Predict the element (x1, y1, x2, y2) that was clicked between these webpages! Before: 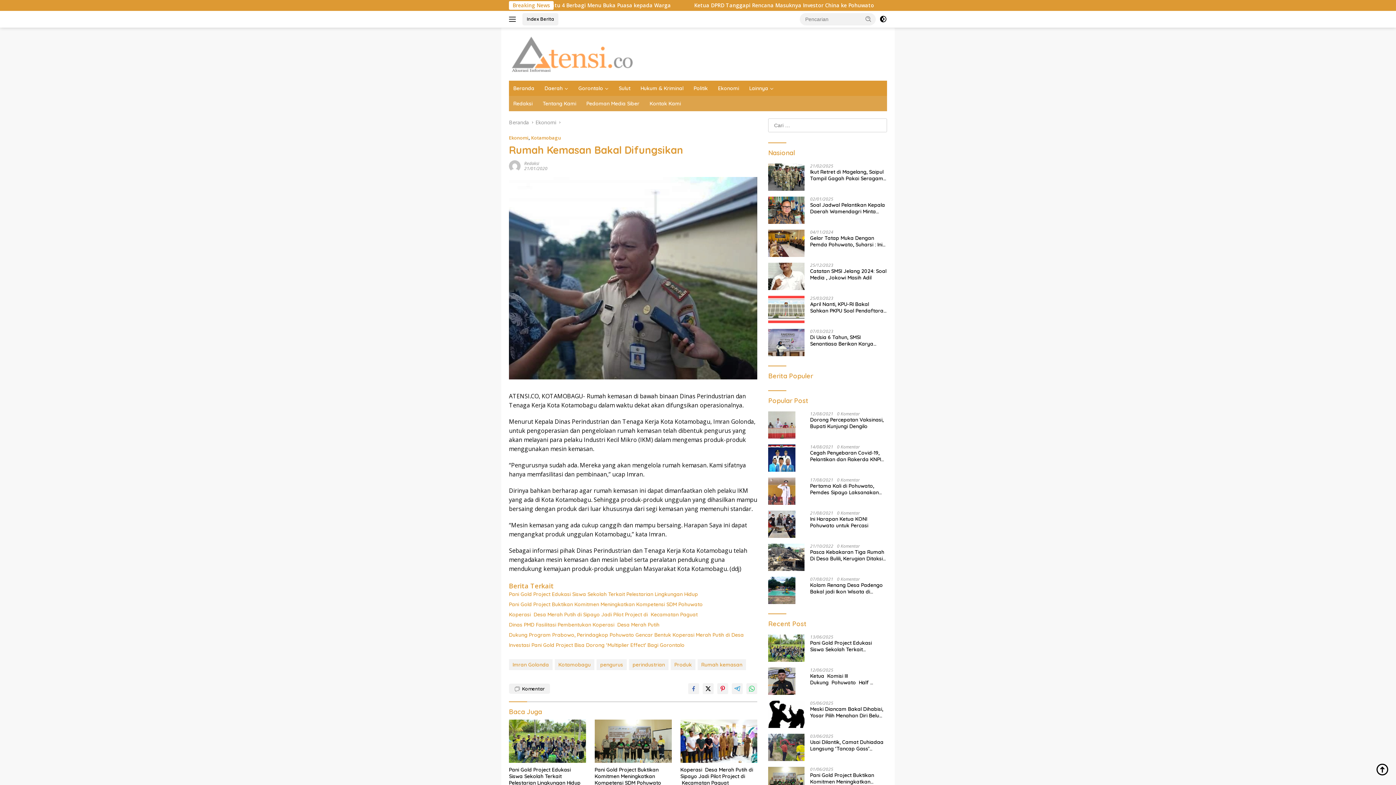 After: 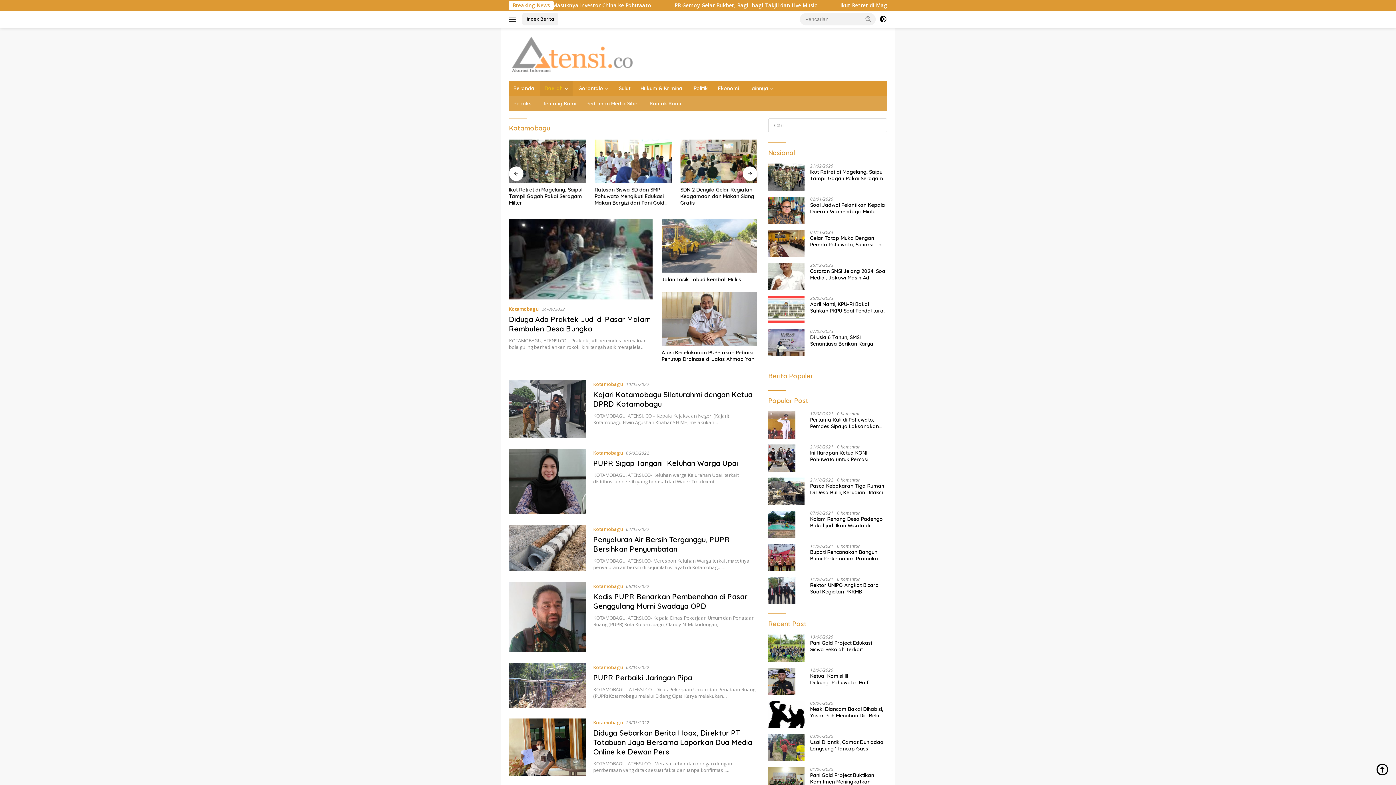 Action: bbox: (531, 134, 561, 141) label: Kotamobagu